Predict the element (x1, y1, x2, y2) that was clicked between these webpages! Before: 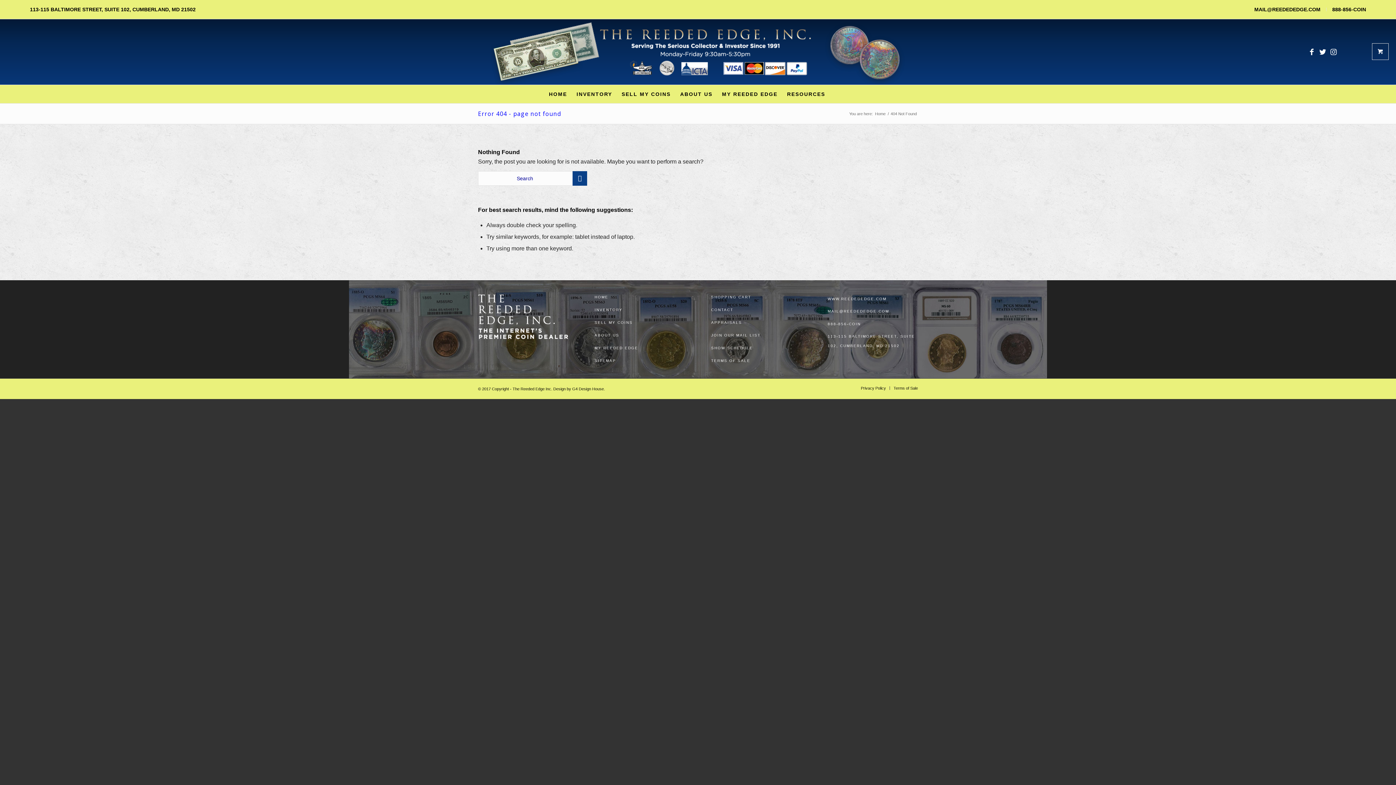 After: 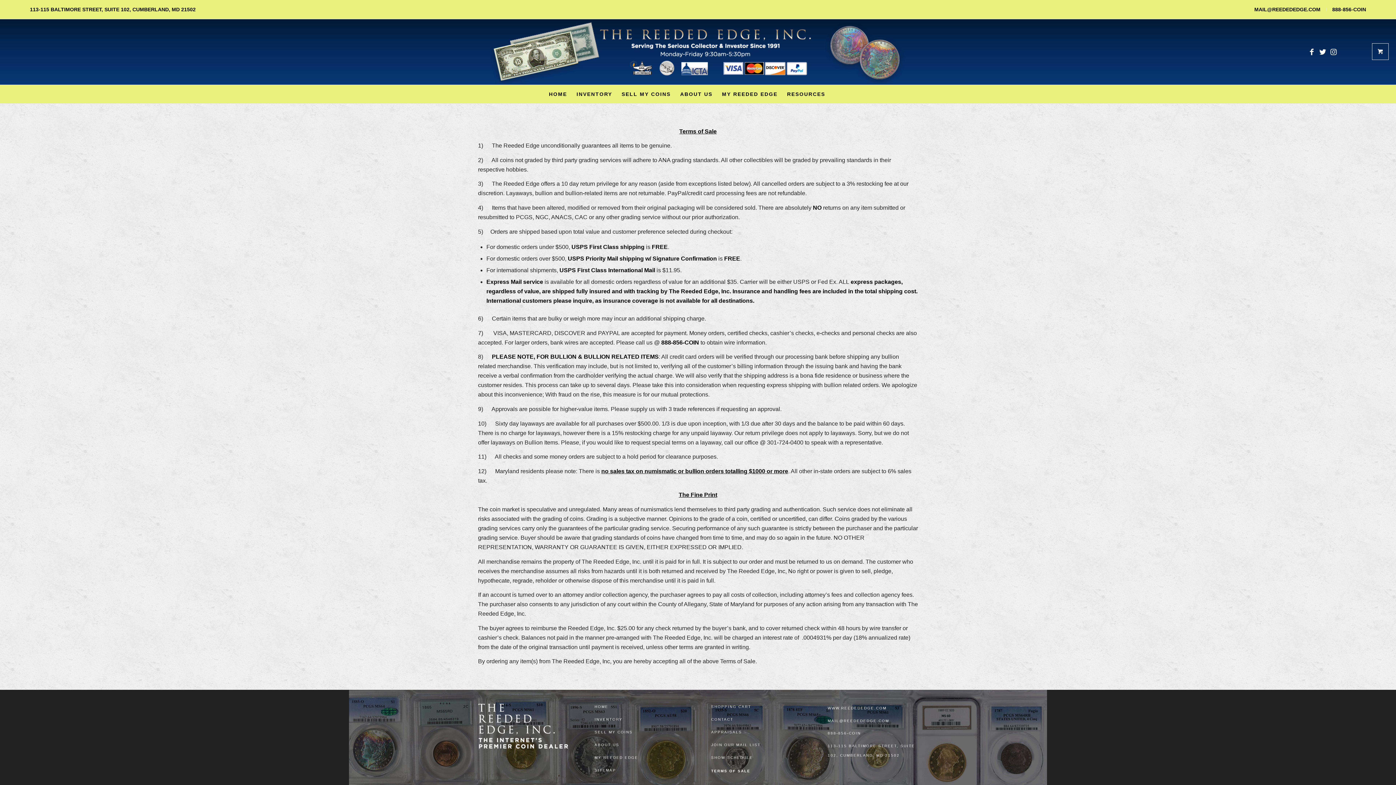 Action: label: Terms of Sale bbox: (893, 386, 918, 390)